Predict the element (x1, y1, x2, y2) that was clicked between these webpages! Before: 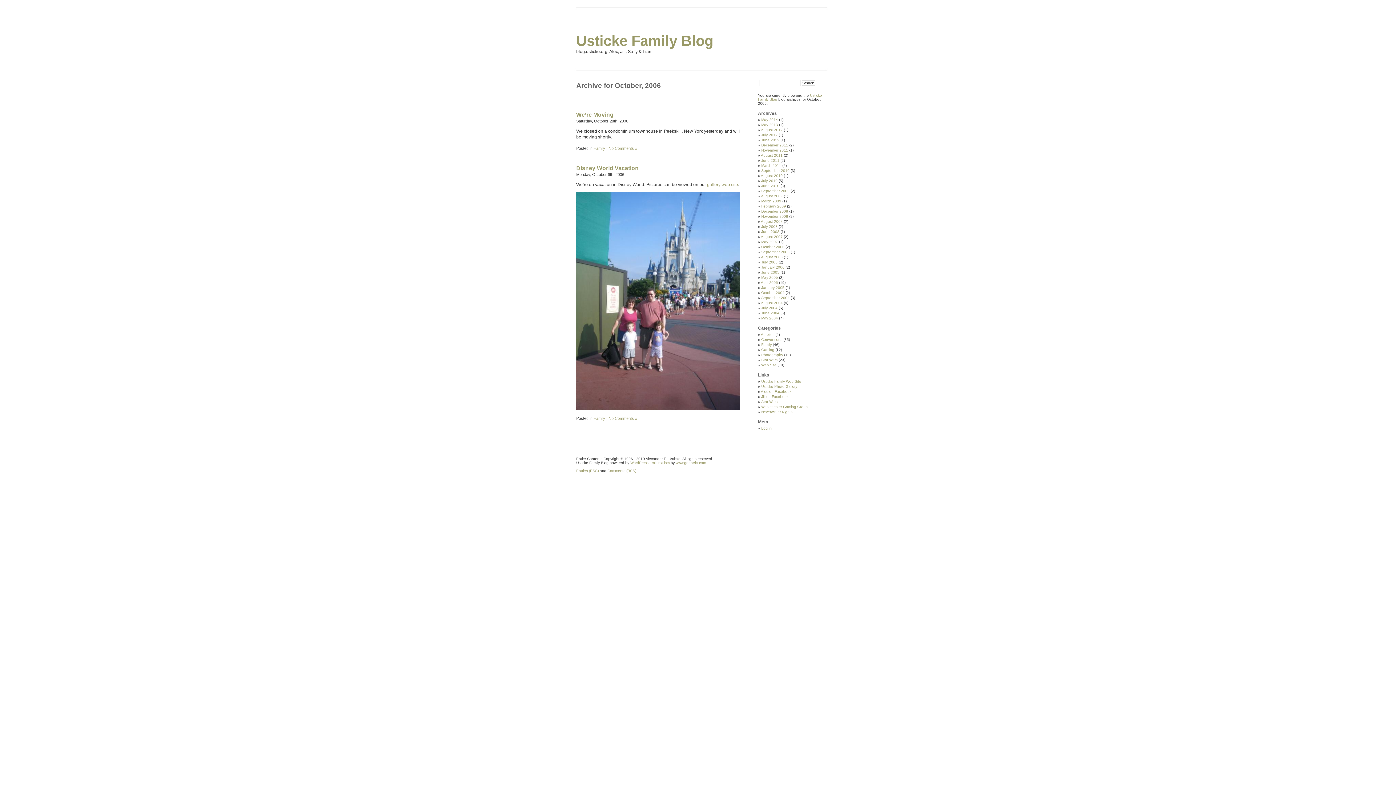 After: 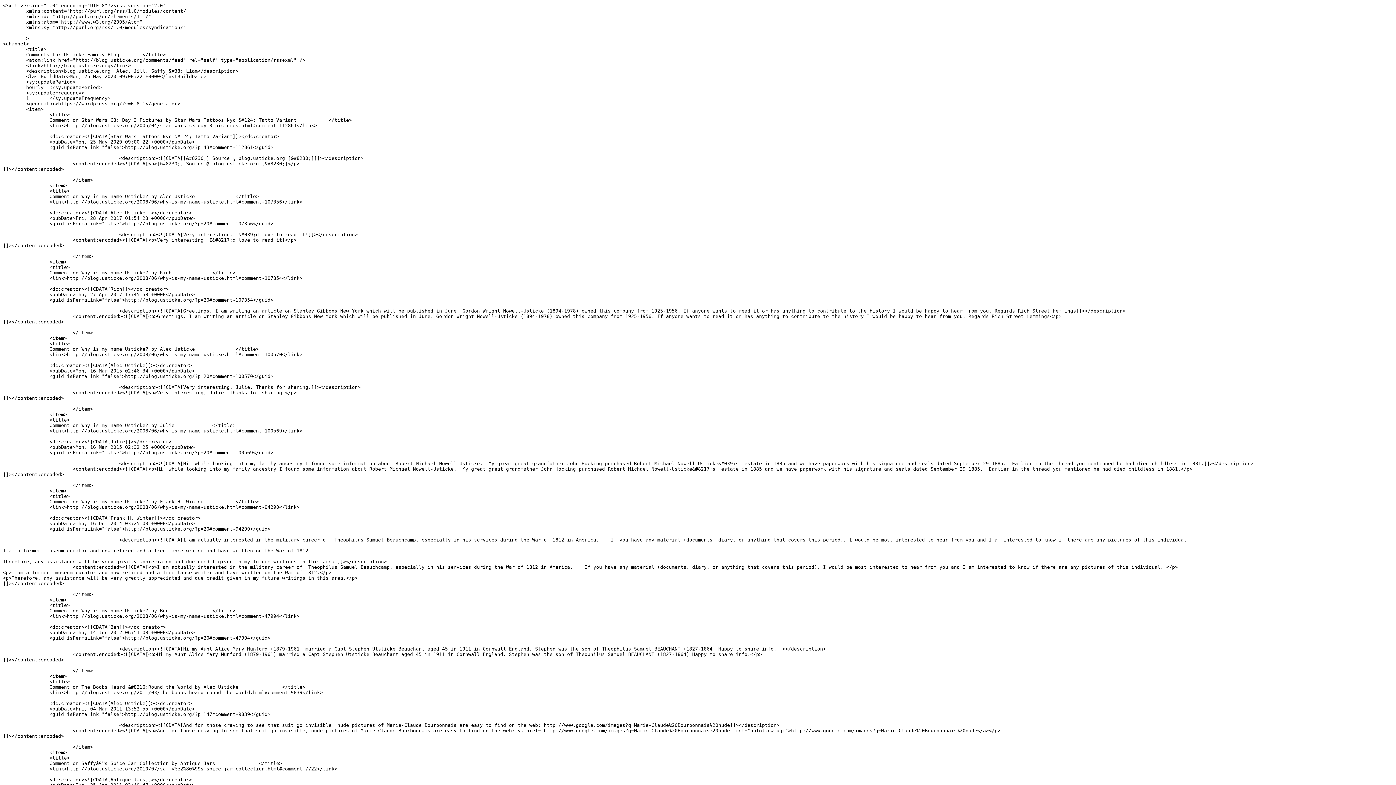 Action: bbox: (607, 469, 636, 473) label: Comments (RSS)